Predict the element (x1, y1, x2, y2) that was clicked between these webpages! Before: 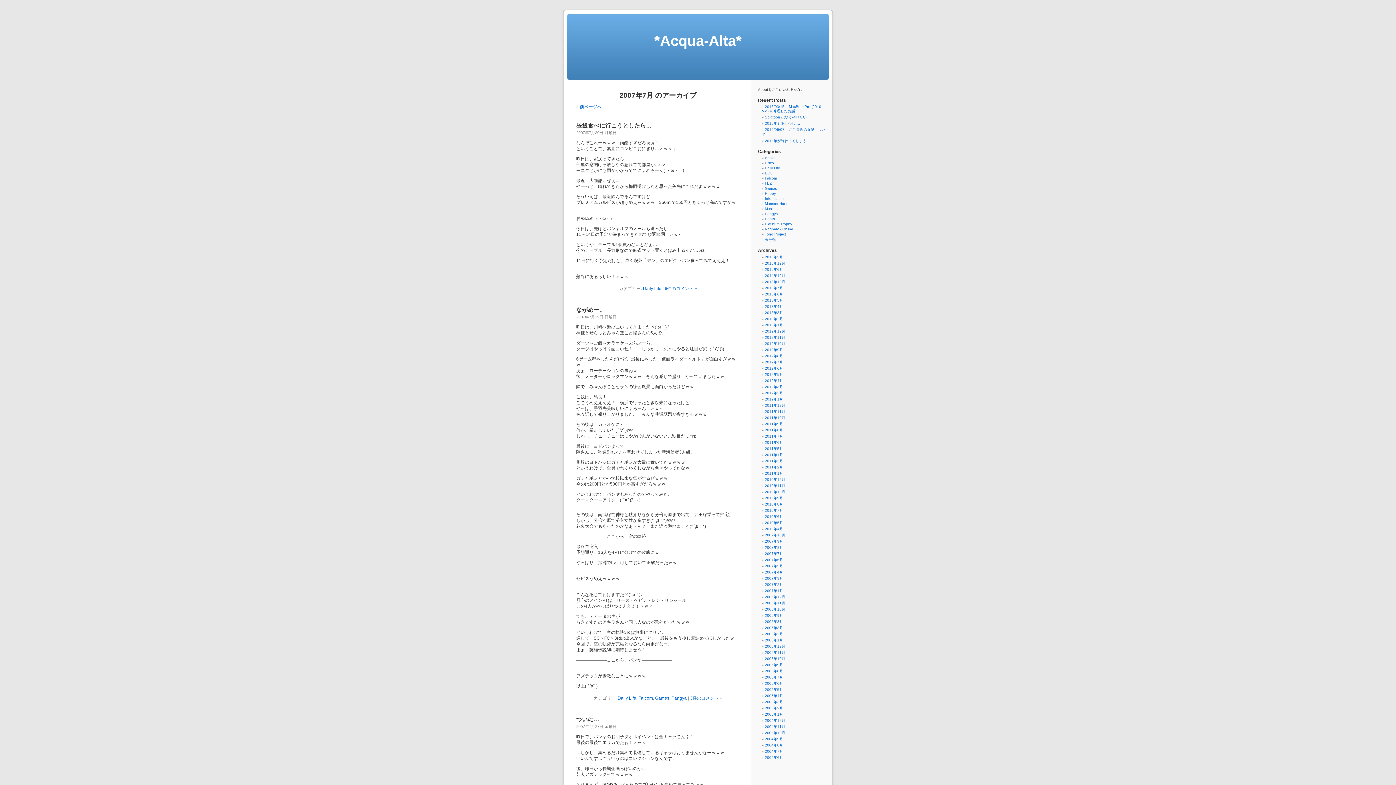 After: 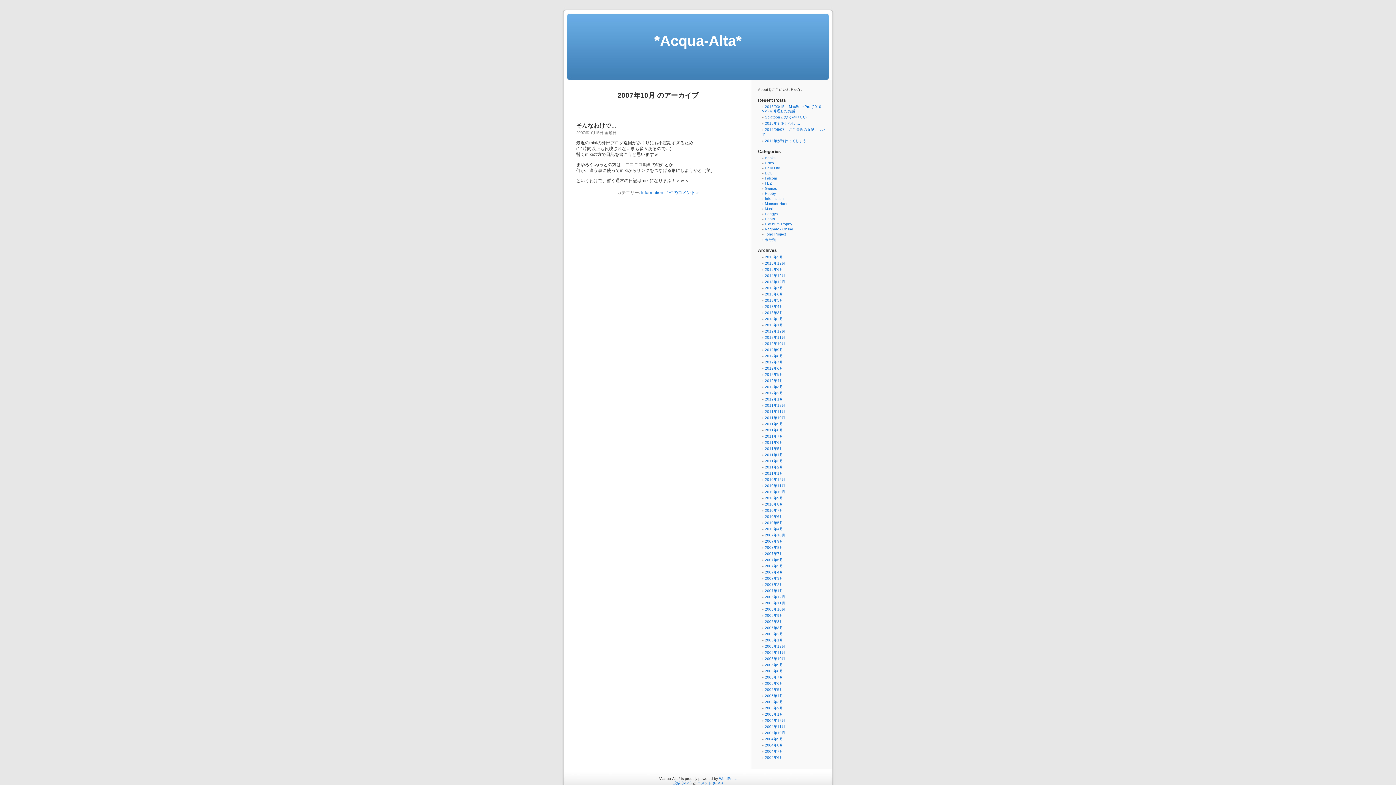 Action: label: 2007年10月 bbox: (765, 533, 785, 537)